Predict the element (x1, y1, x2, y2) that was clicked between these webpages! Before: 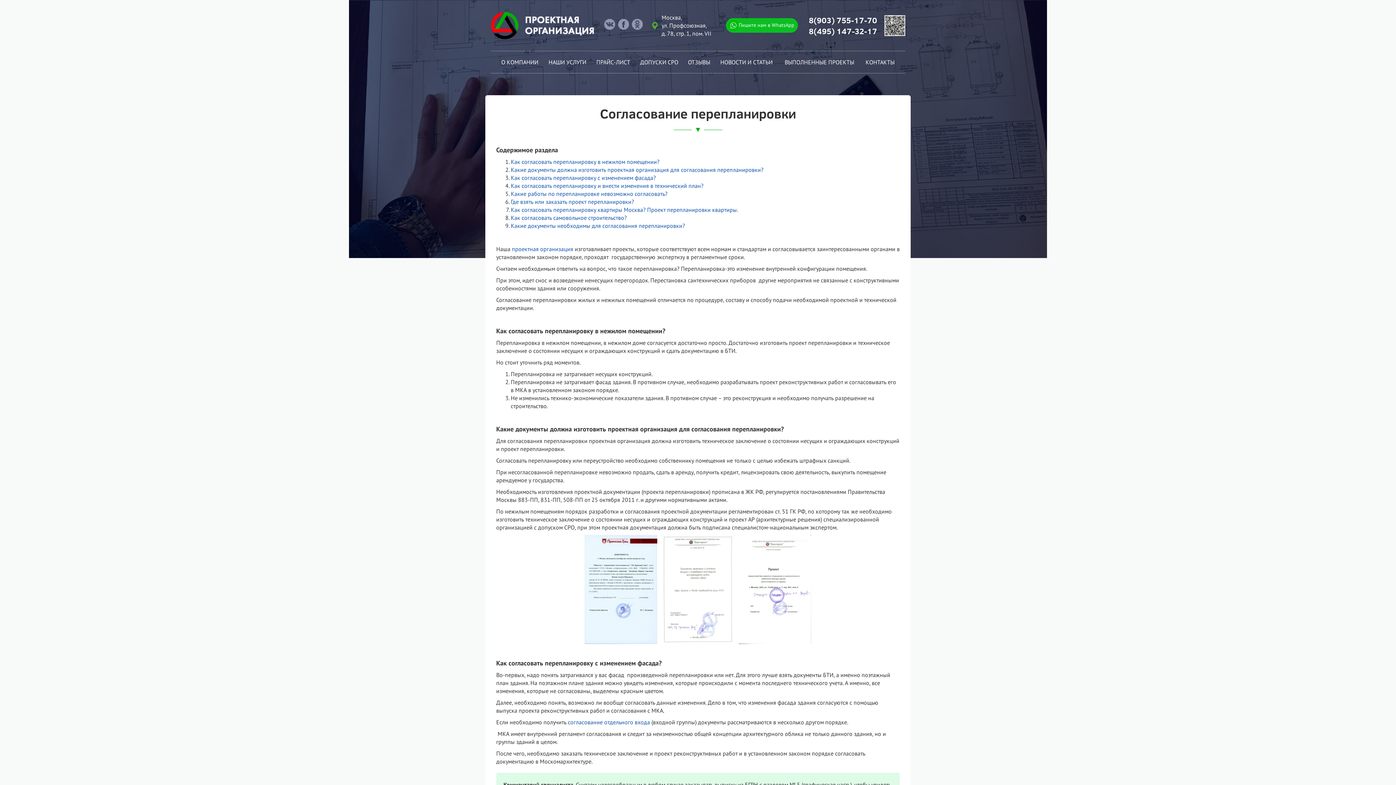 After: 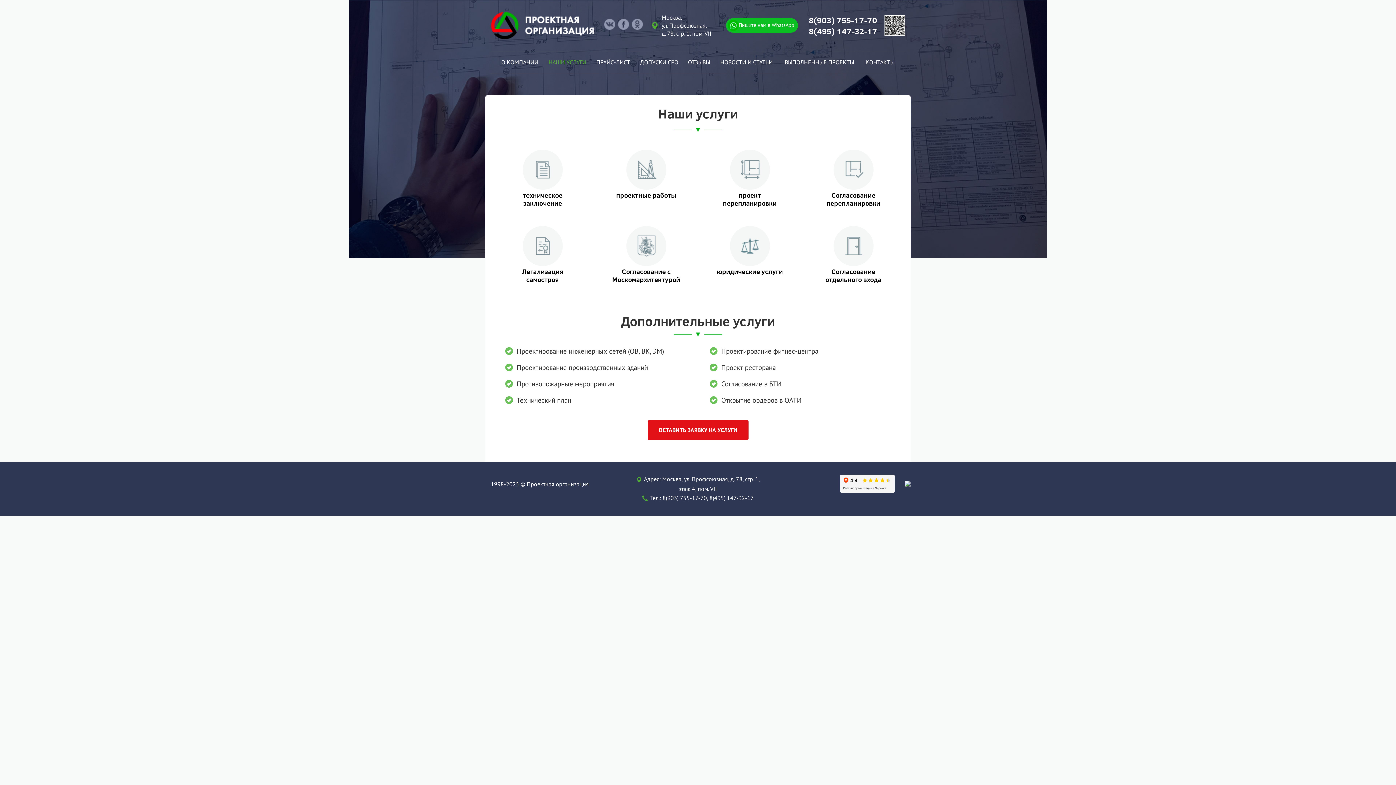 Action: label: НАШИ УСЛУГИ bbox: (543, 51, 591, 73)